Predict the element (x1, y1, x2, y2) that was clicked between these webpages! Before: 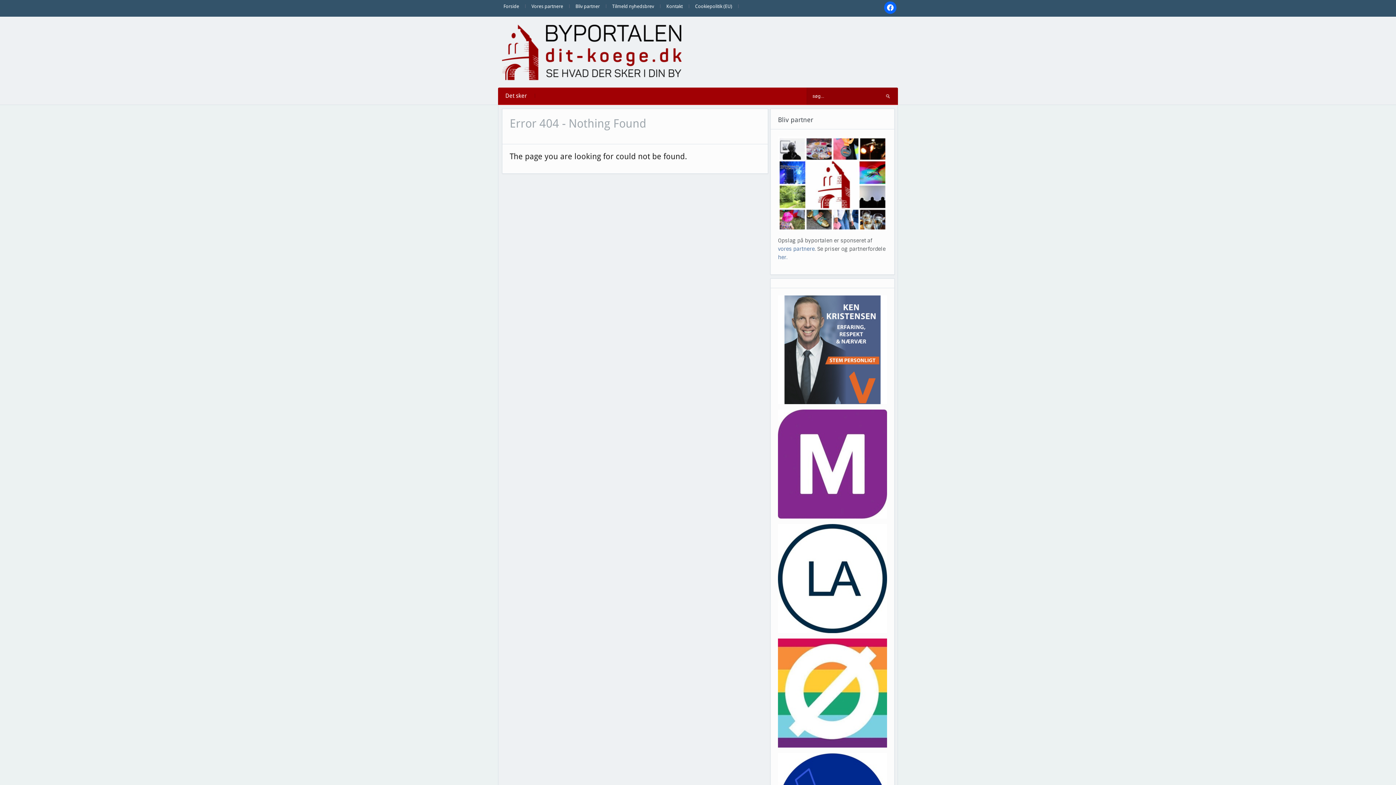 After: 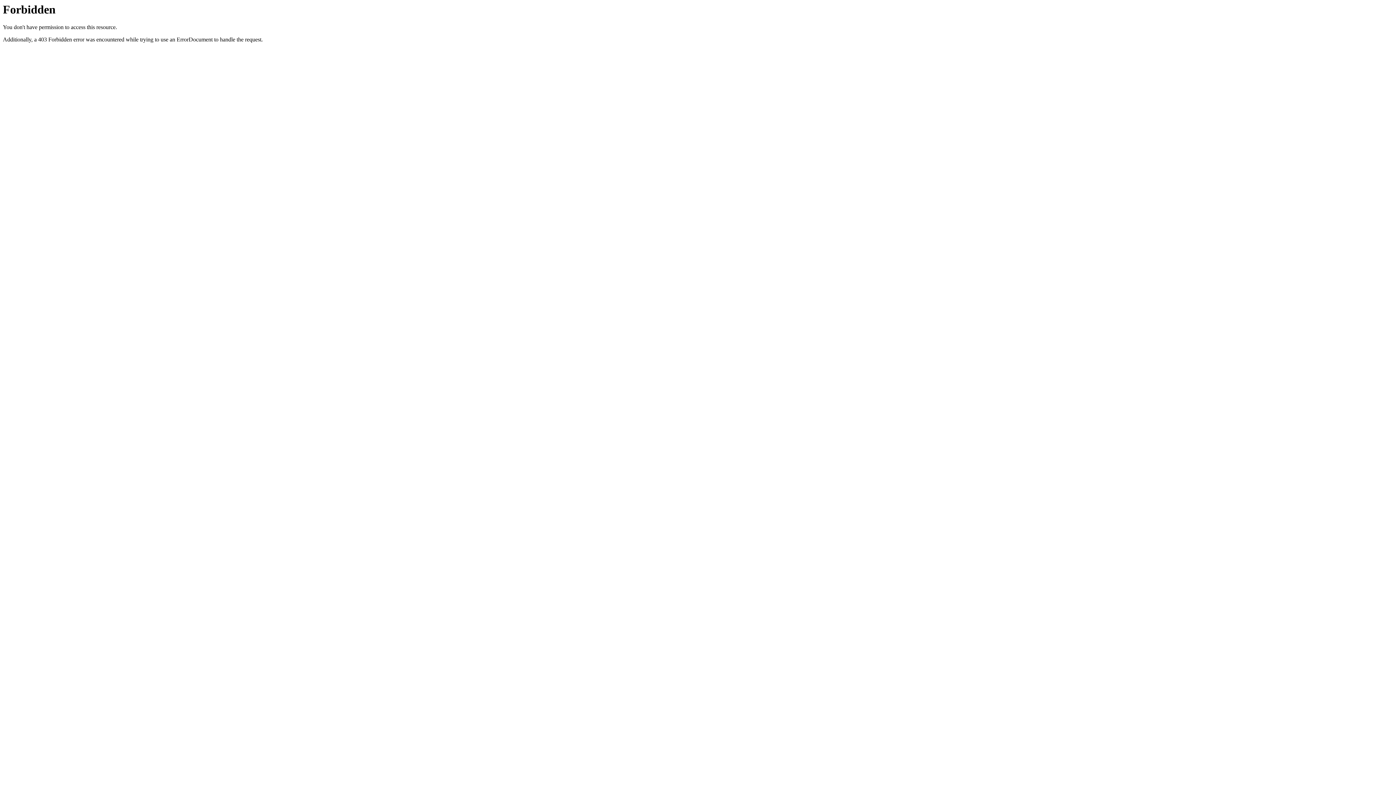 Action: bbox: (778, 689, 887, 696)